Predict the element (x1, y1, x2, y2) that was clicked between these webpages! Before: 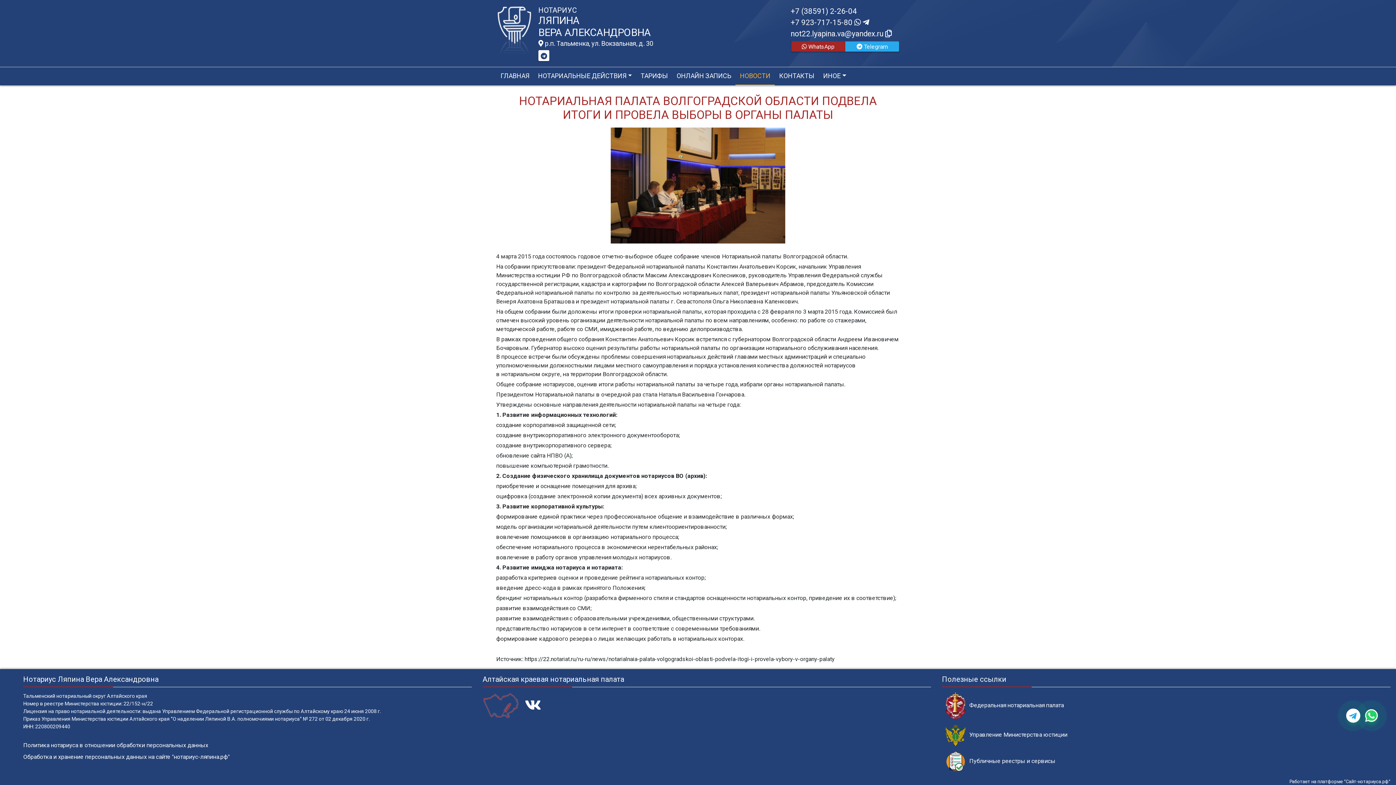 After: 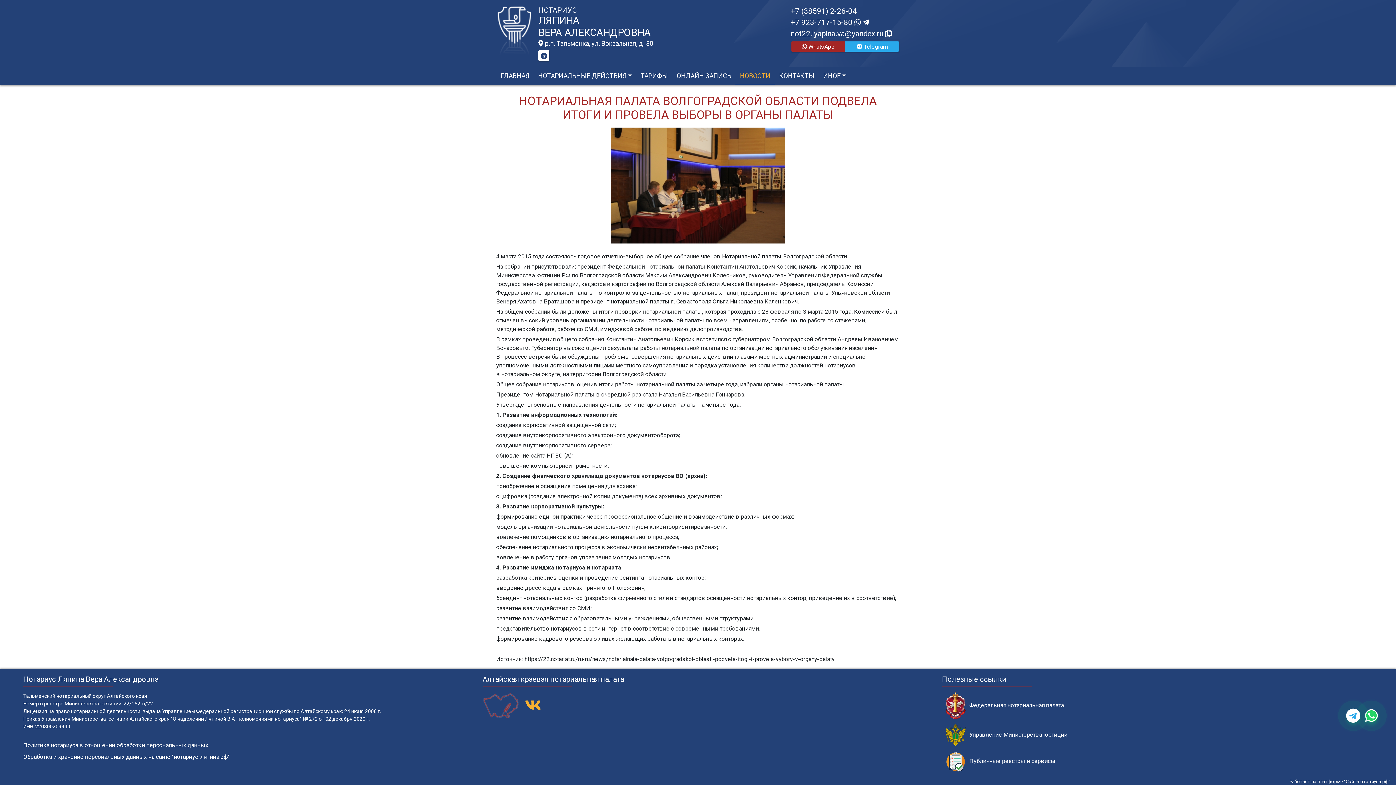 Action: bbox: (524, 692, 544, 718)